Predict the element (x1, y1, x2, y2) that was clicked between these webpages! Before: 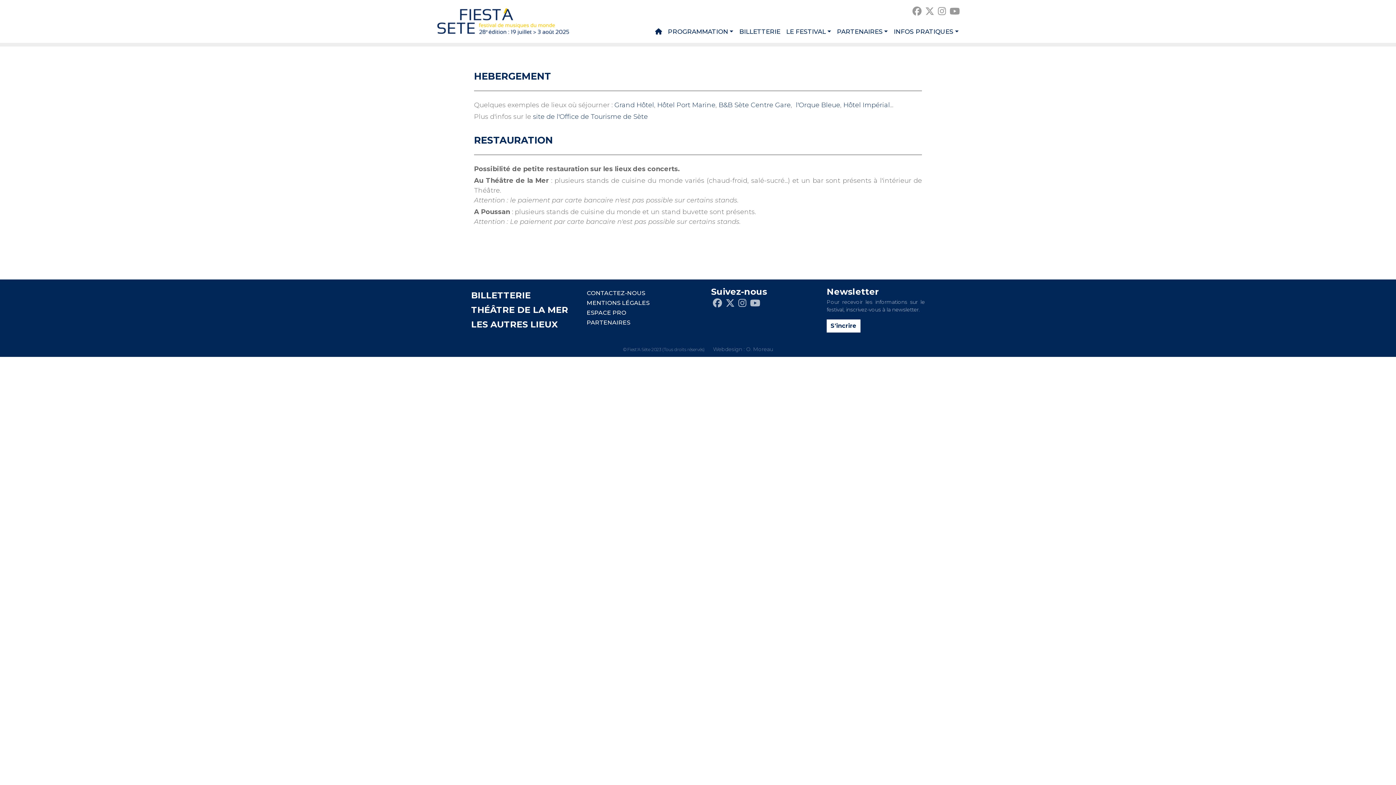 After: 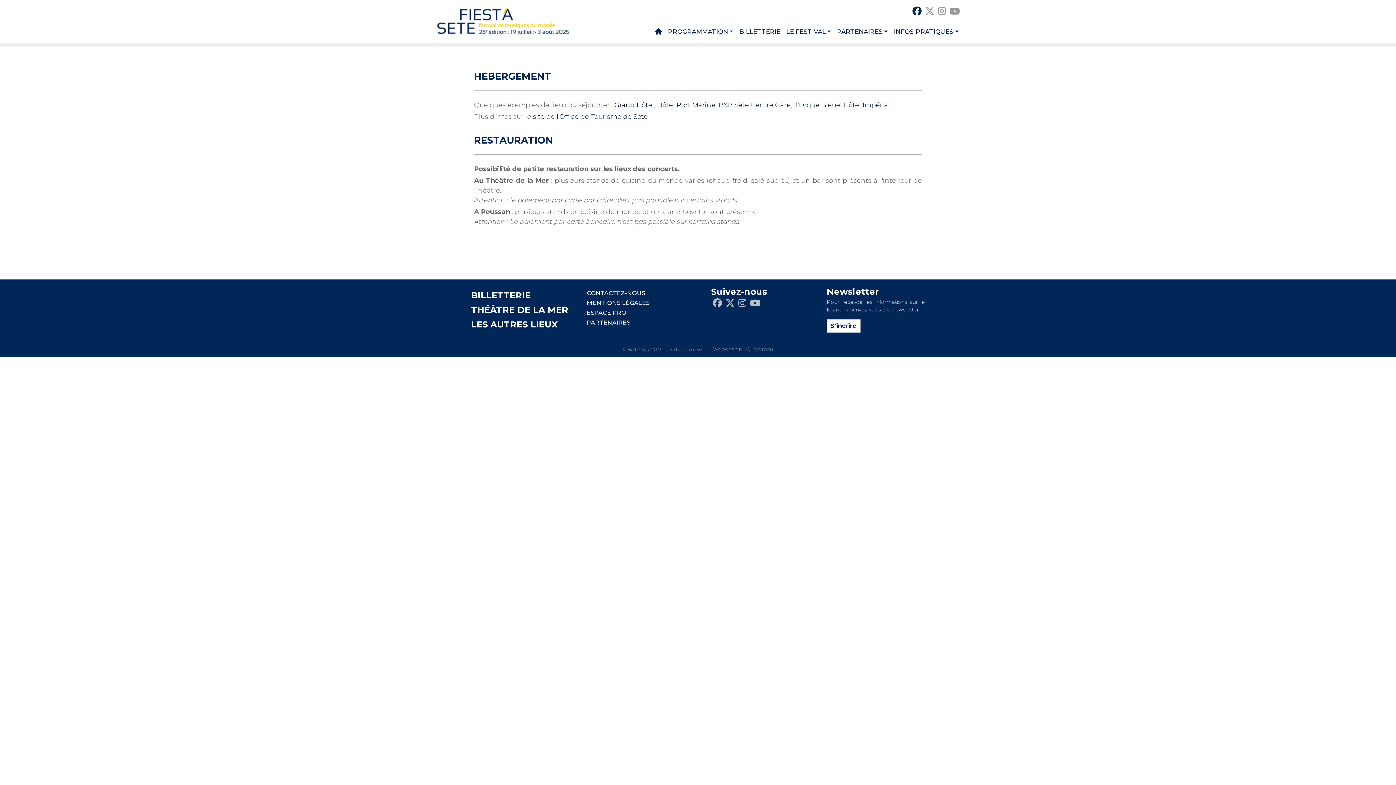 Action: bbox: (912, 4, 921, 18)